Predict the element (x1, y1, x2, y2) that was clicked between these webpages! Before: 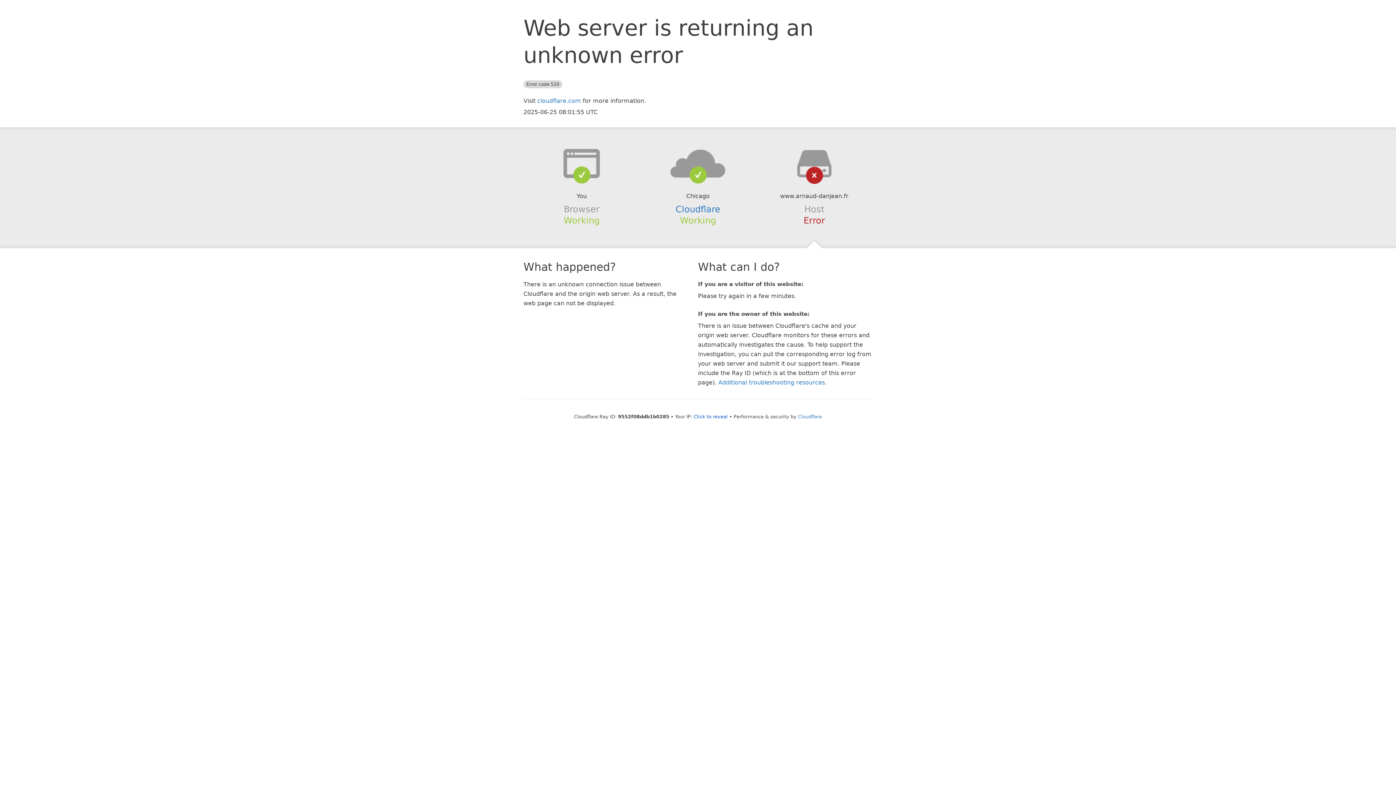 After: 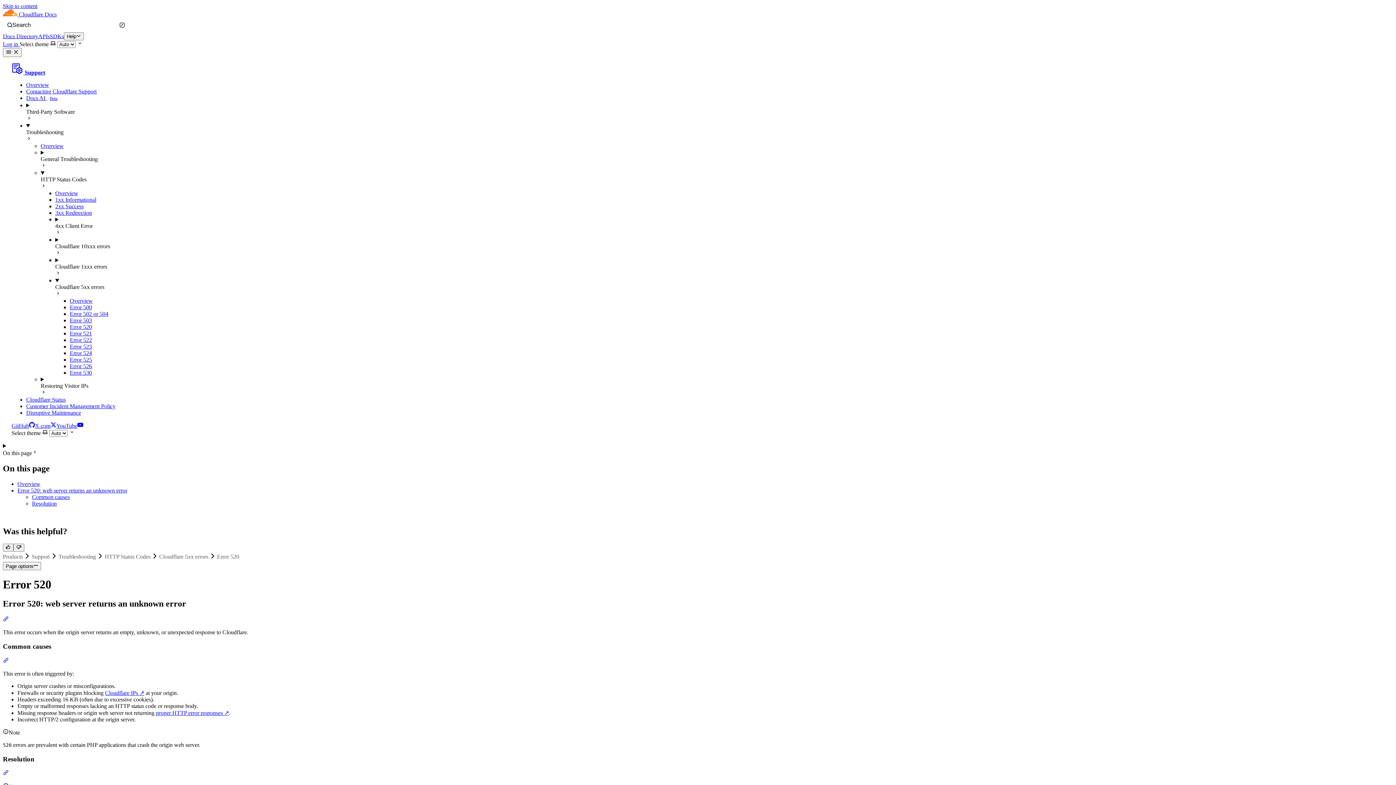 Action: label: Additional troubleshooting resources bbox: (718, 379, 825, 386)